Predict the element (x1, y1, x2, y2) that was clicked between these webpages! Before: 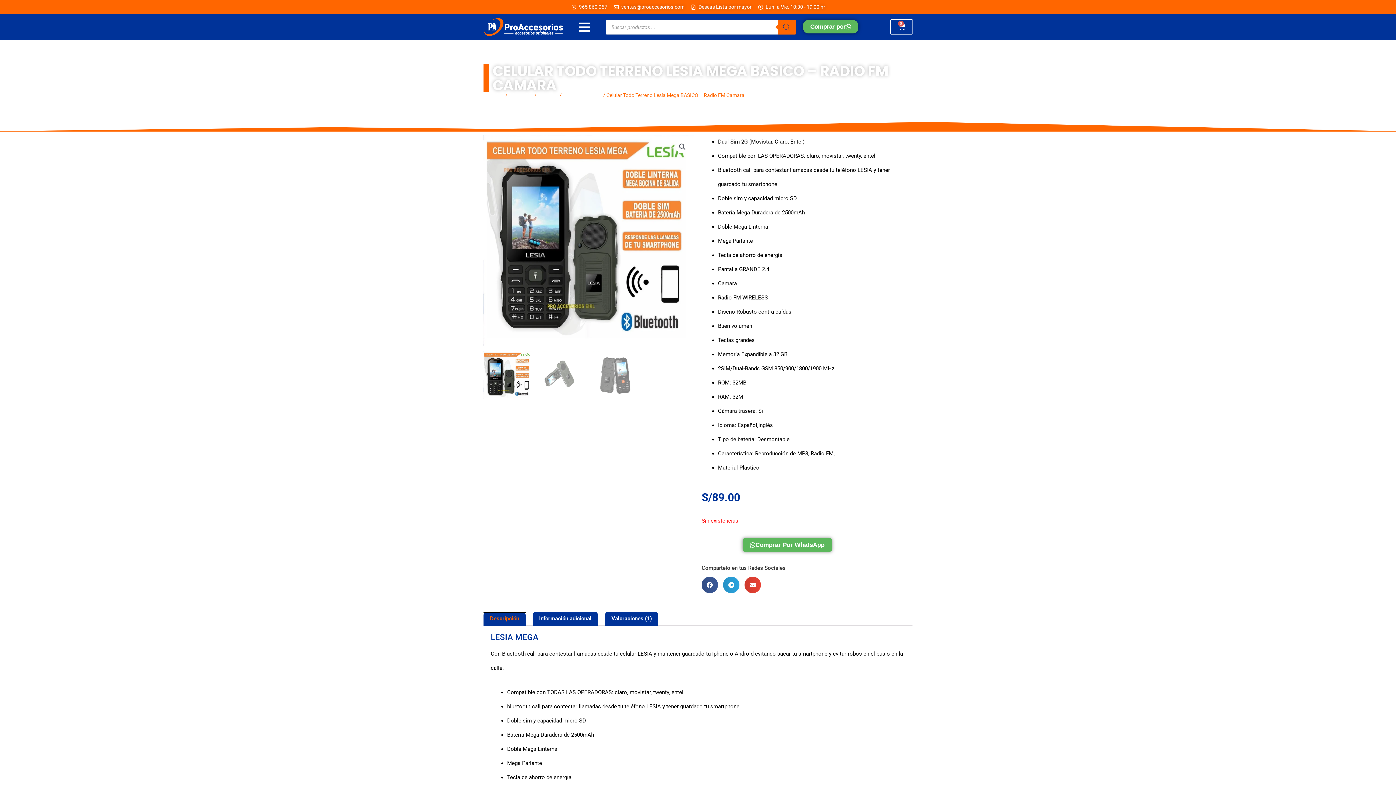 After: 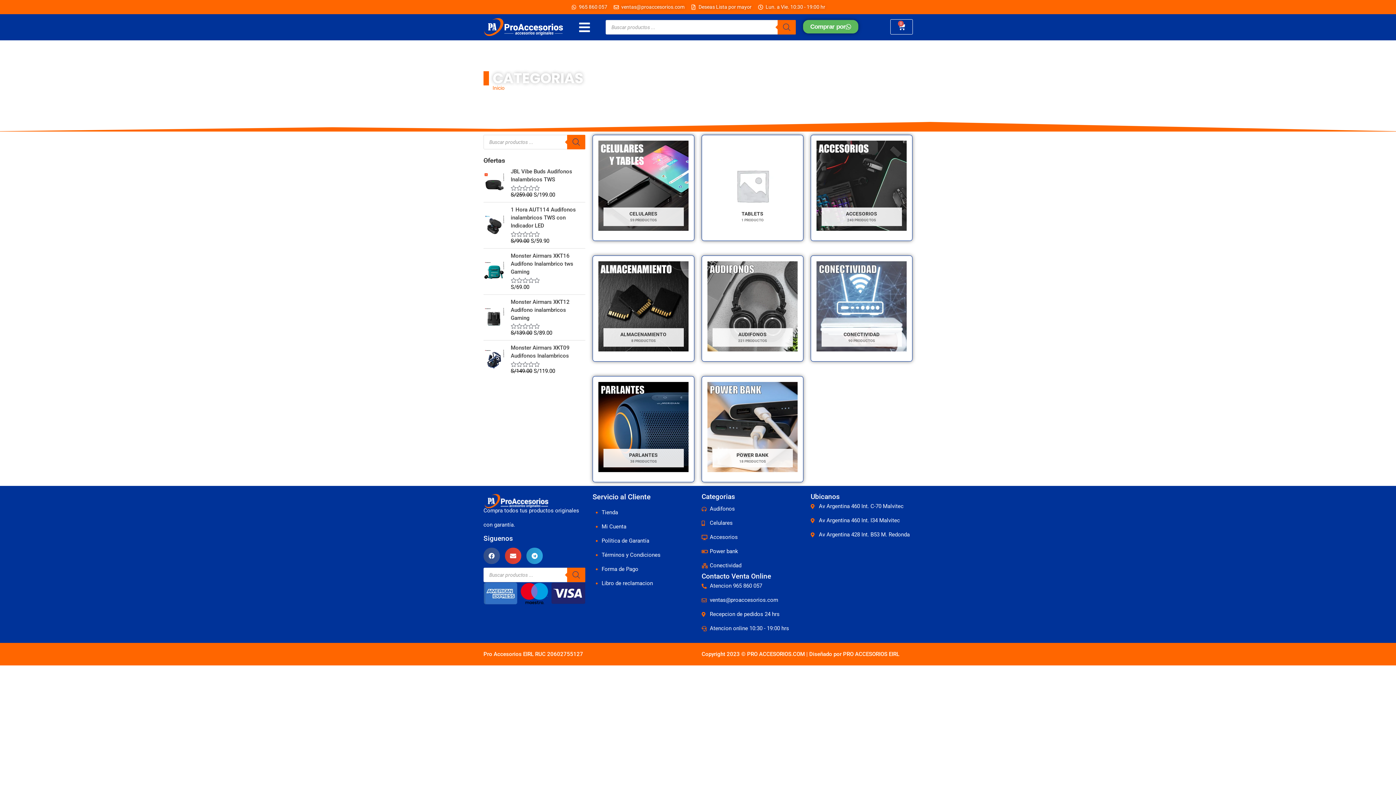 Action: label: Categorias bbox: (508, 92, 533, 98)